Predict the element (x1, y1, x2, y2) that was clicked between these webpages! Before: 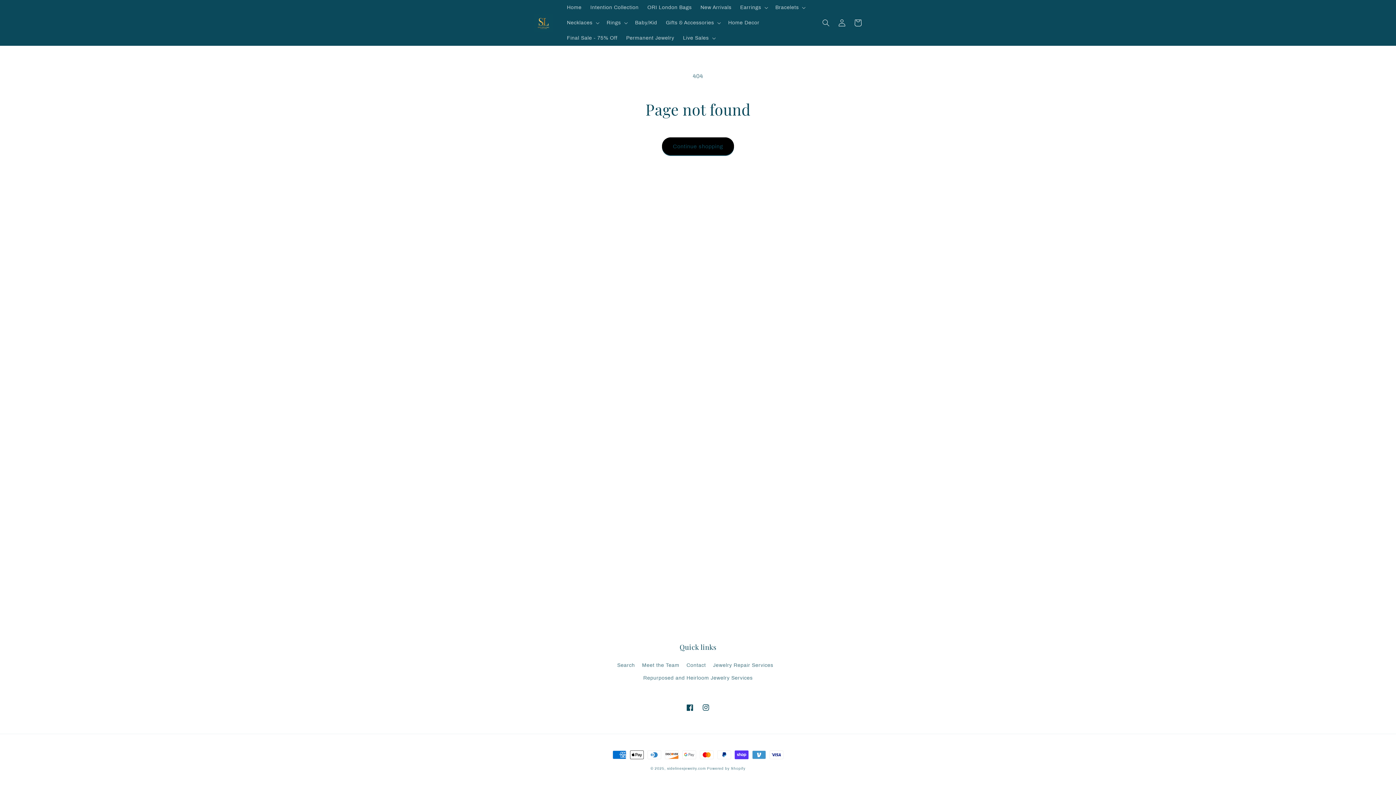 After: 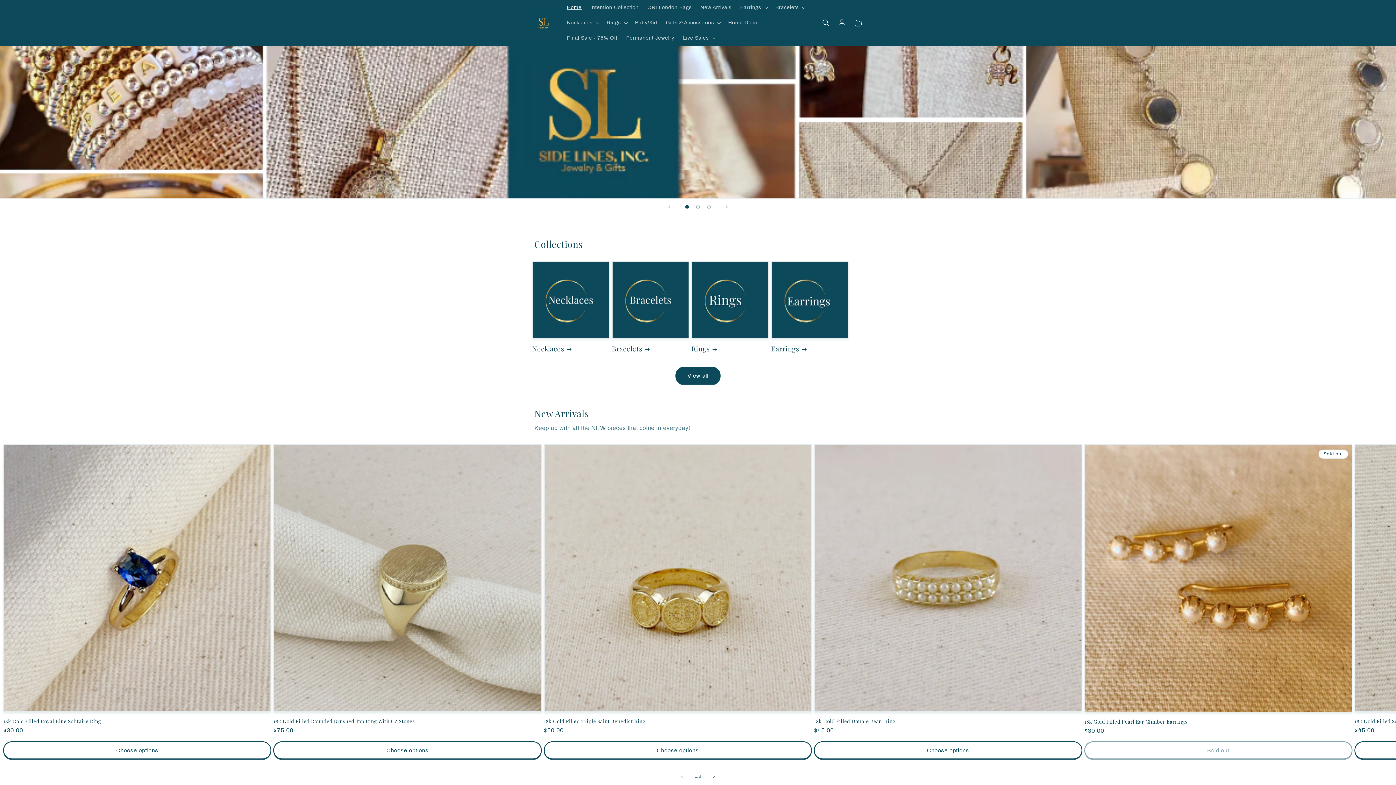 Action: bbox: (562, 0, 586, 15) label: Home